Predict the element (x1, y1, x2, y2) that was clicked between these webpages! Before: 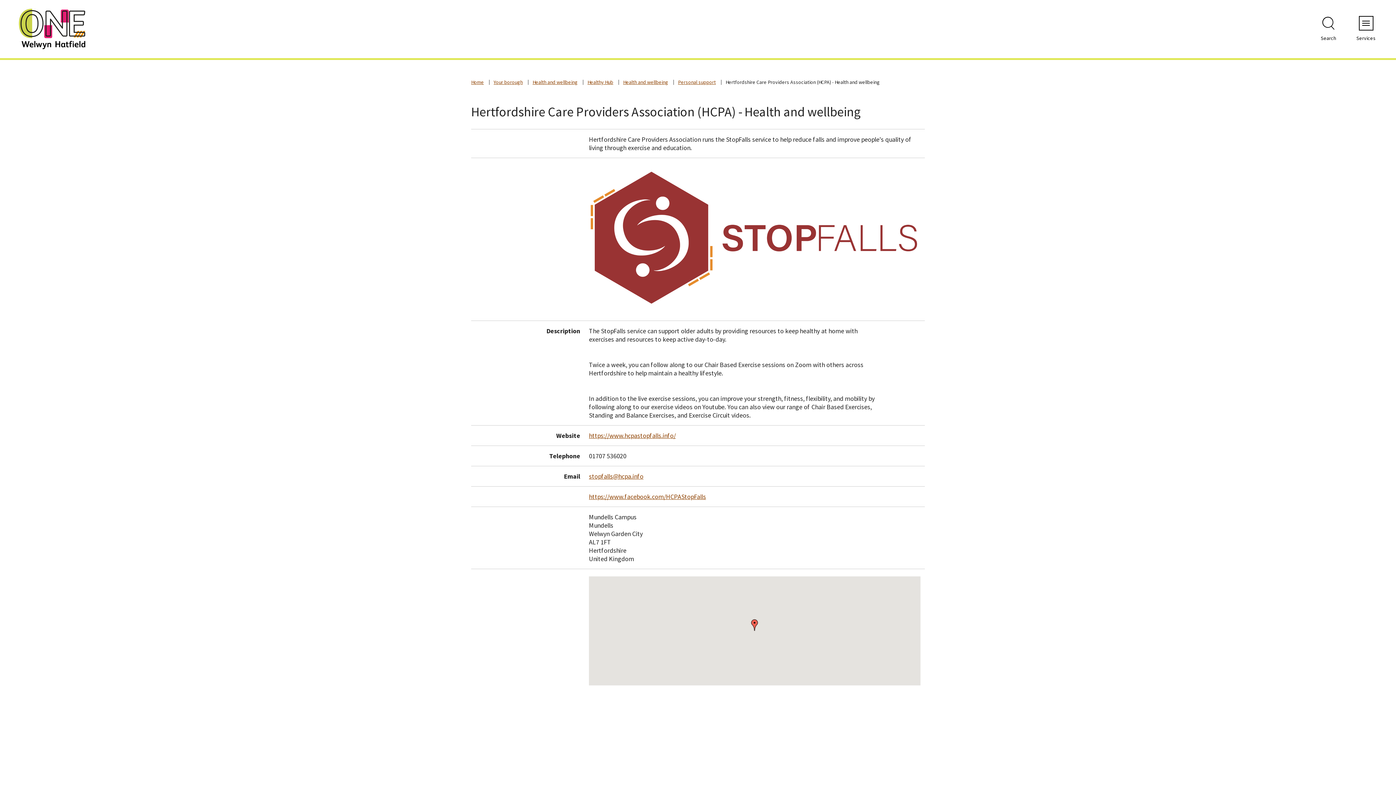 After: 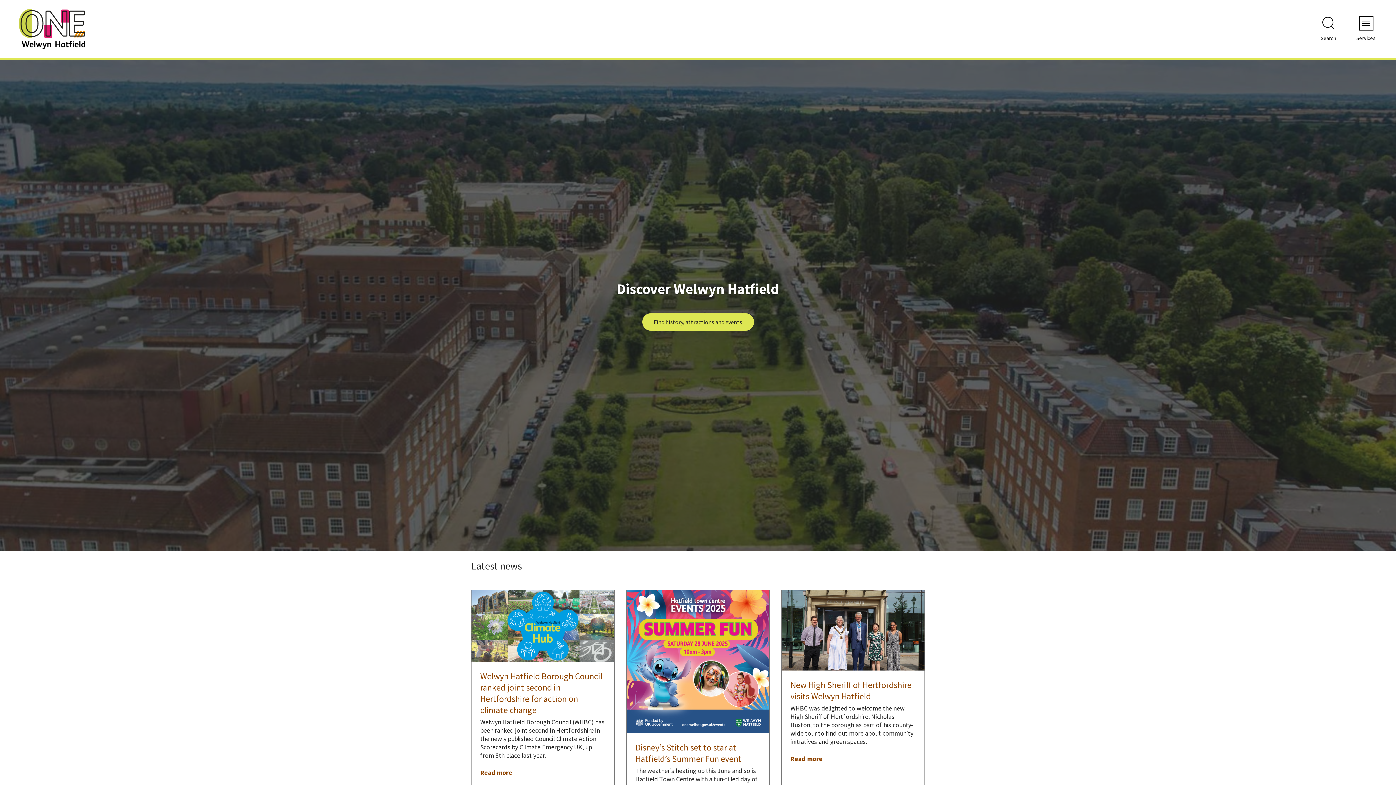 Action: bbox: (471, 78, 484, 85) label: Home